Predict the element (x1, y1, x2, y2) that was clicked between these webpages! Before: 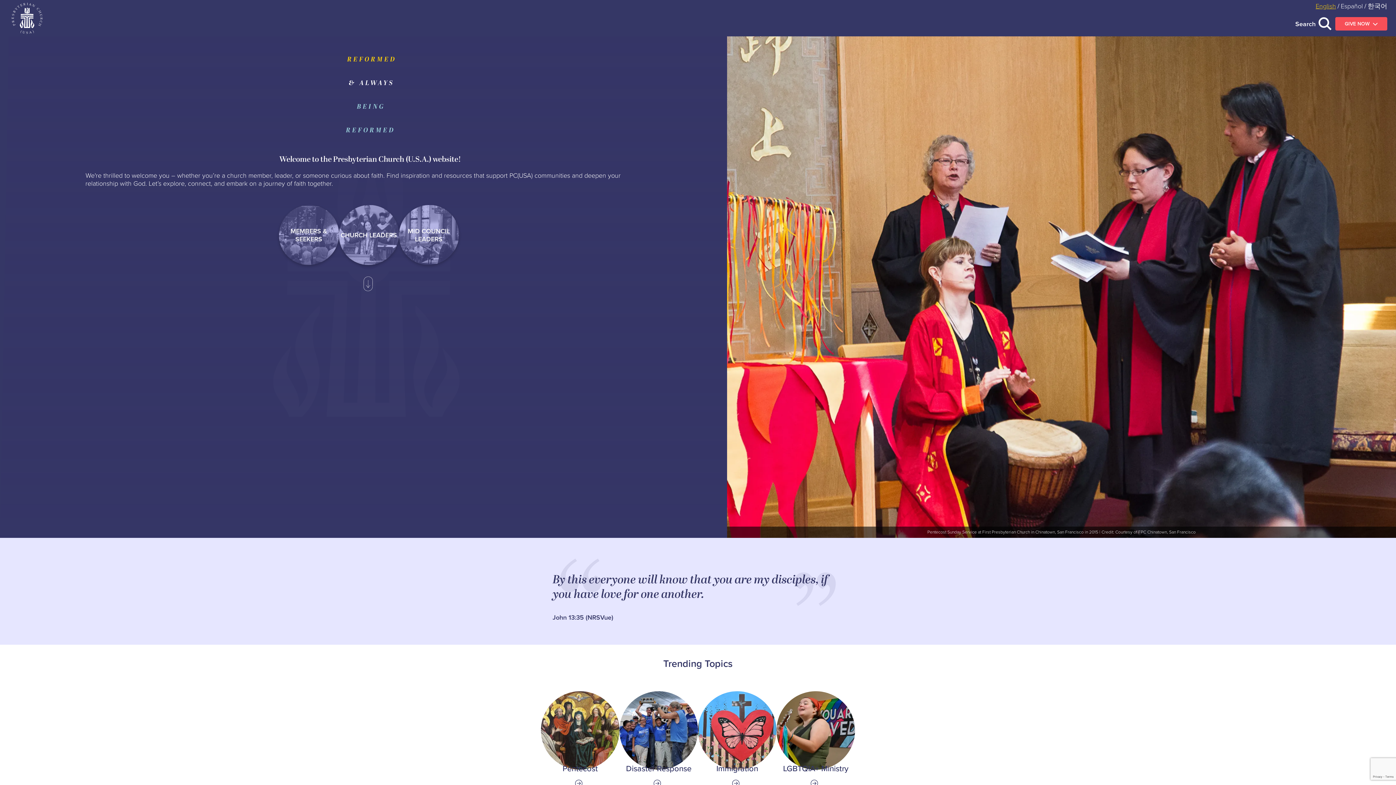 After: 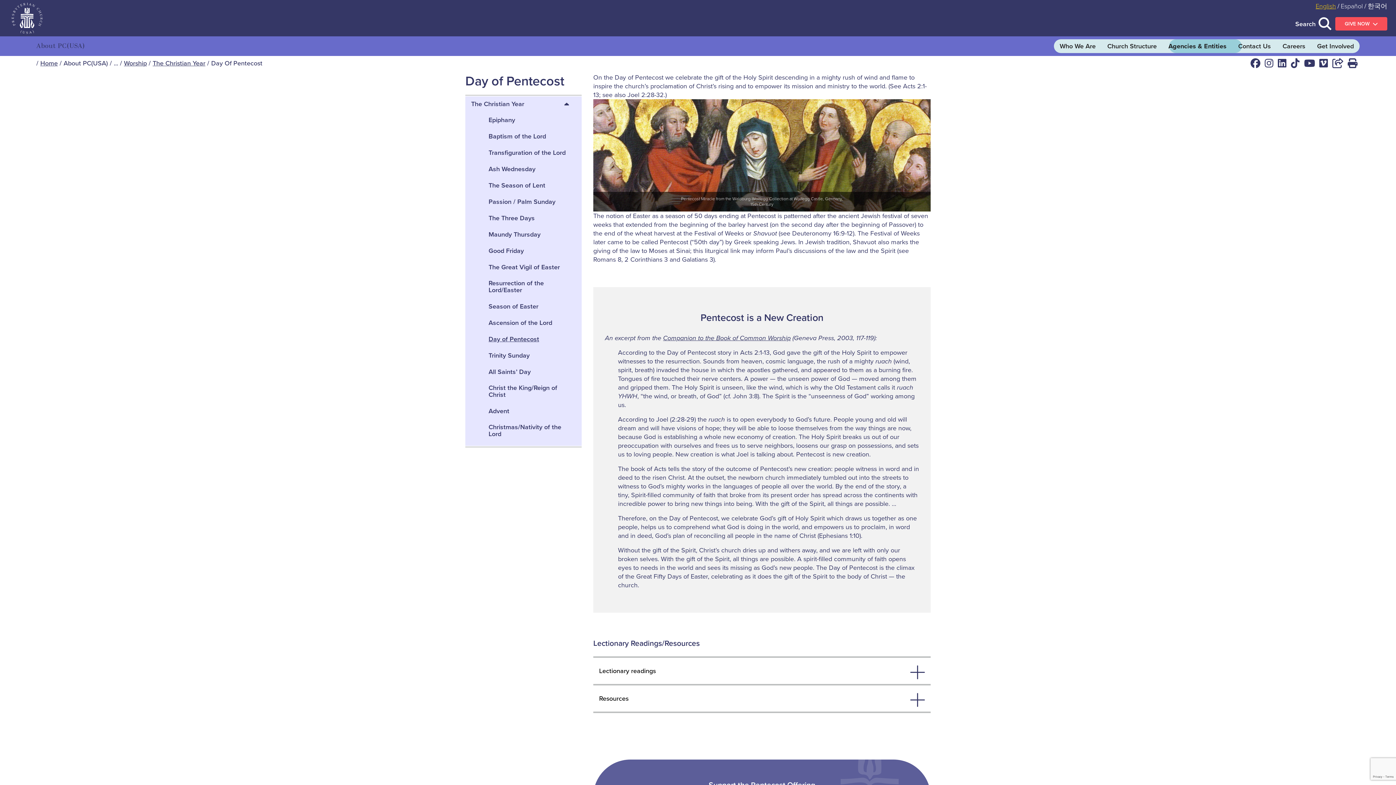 Action: label: Link to Pentecost bbox: (541, 691, 619, 788)